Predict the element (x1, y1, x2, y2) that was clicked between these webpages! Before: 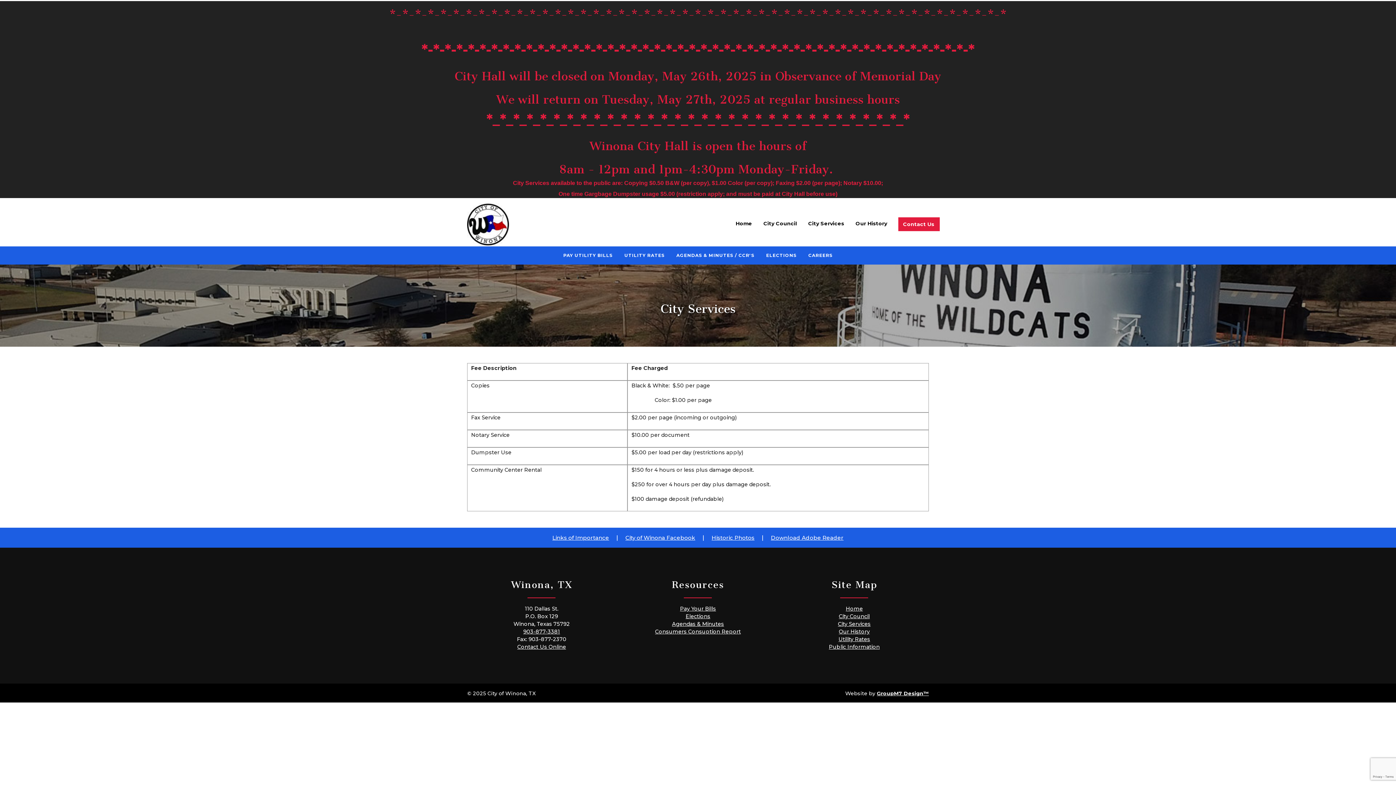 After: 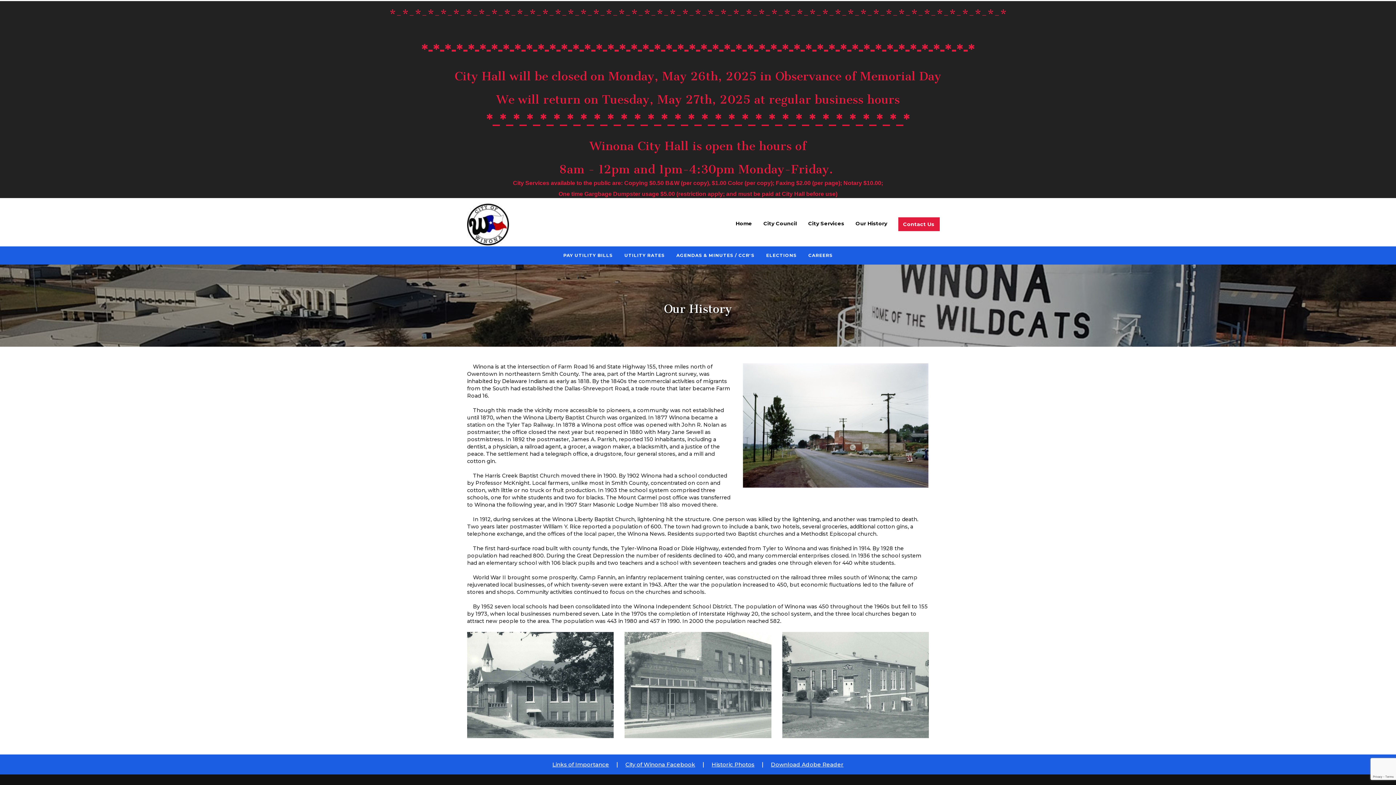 Action: bbox: (839, 628, 869, 635) label: Our History